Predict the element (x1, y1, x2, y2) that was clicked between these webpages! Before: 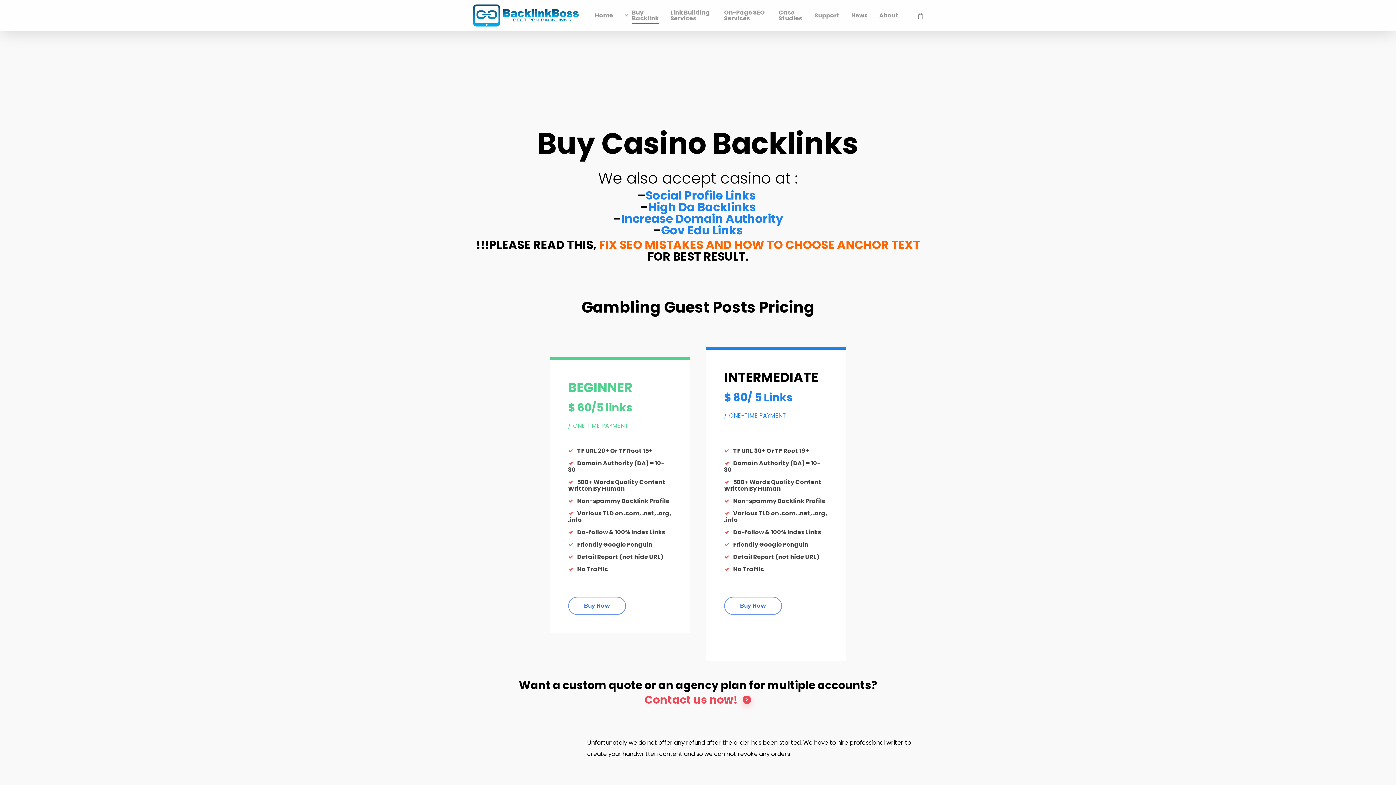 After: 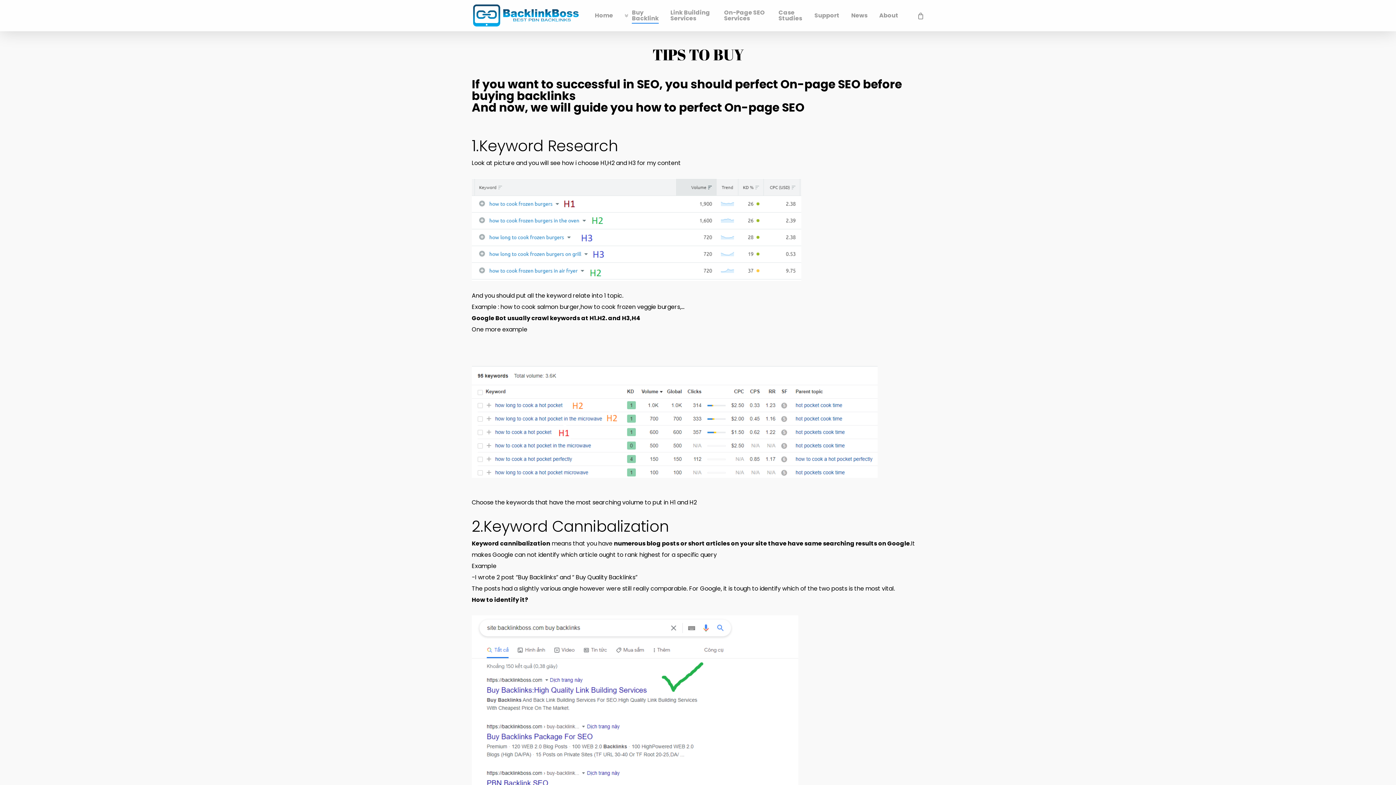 Action: label: FIX SEO MISTAKES AND HOW TO CHOOSE ANCHOR TEXT bbox: (599, 236, 920, 253)